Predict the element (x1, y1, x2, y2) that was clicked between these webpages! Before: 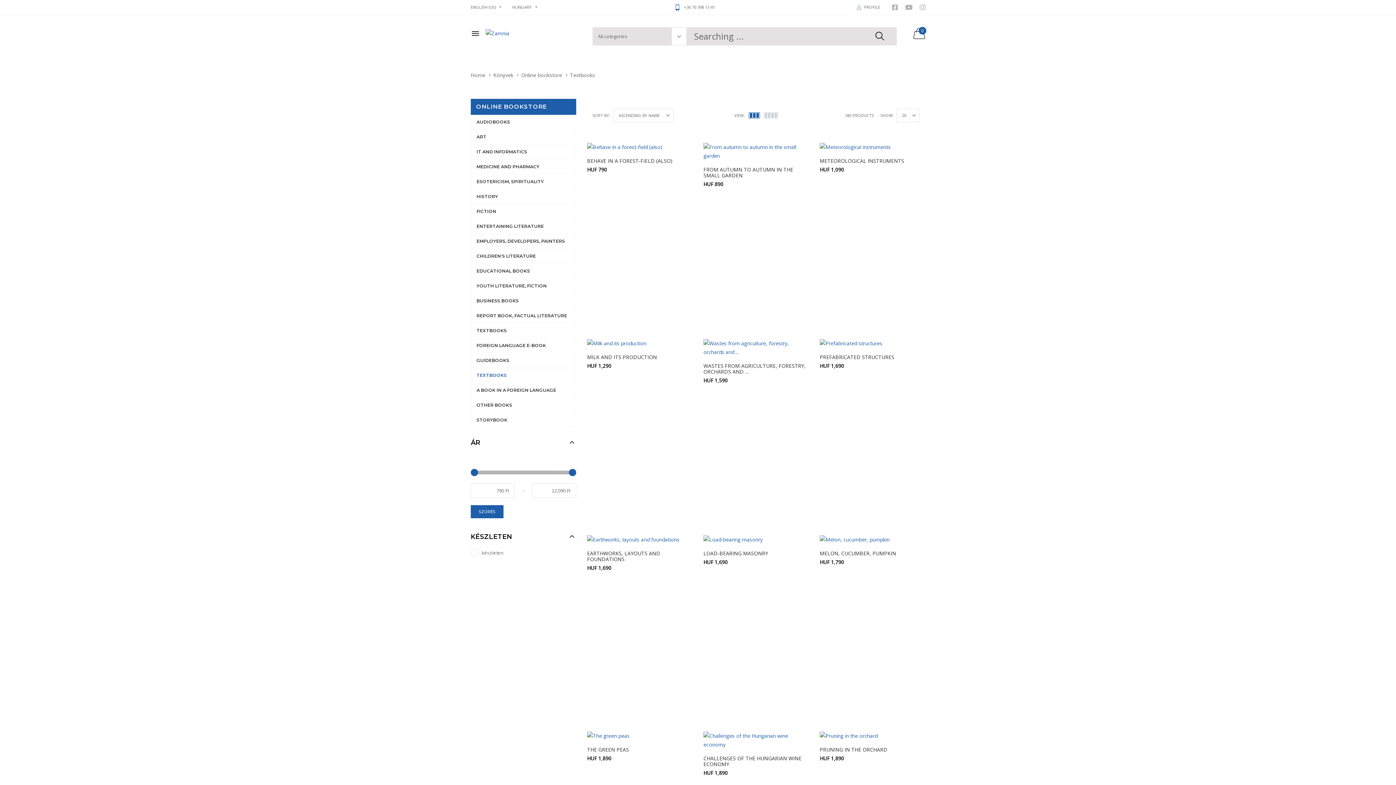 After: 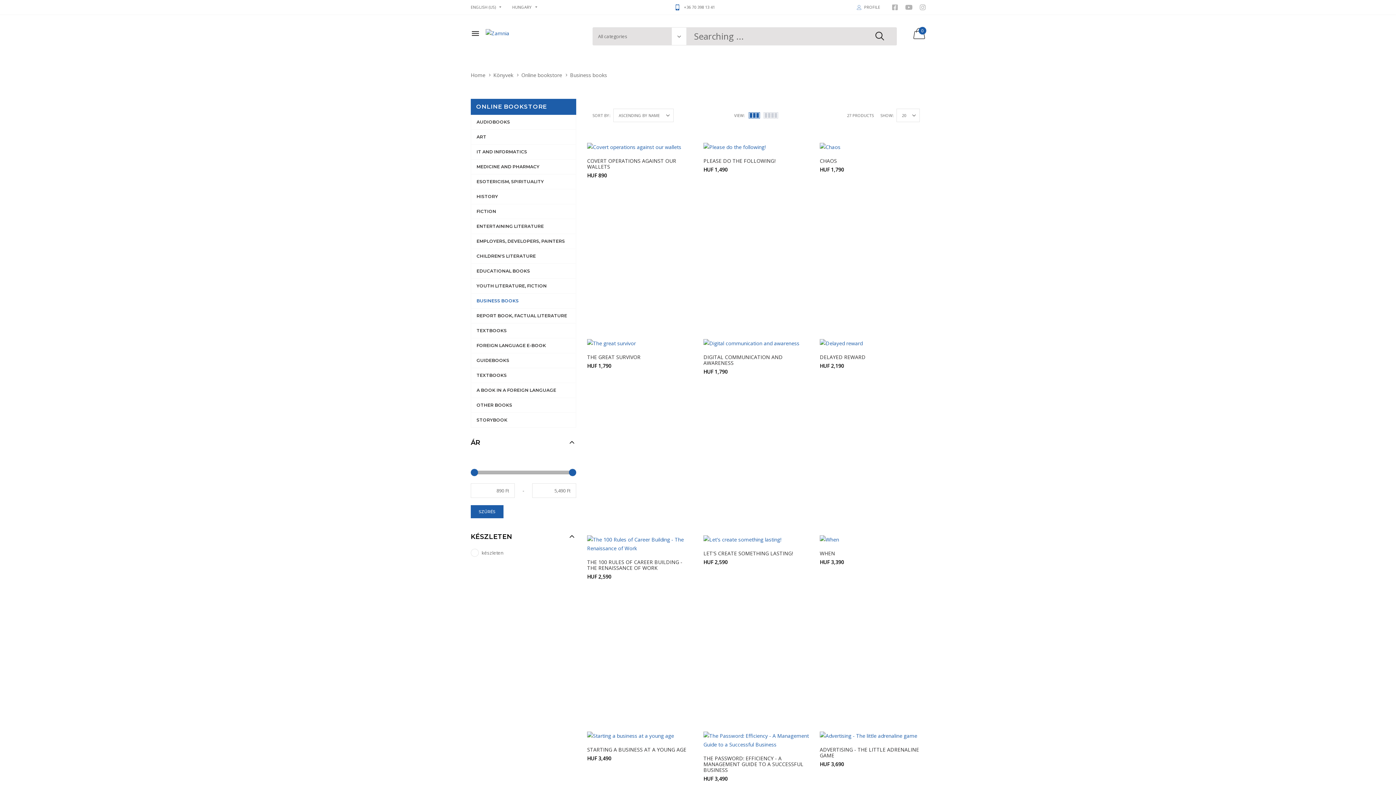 Action: label: BUSINESS BOOKS bbox: (471, 293, 576, 308)